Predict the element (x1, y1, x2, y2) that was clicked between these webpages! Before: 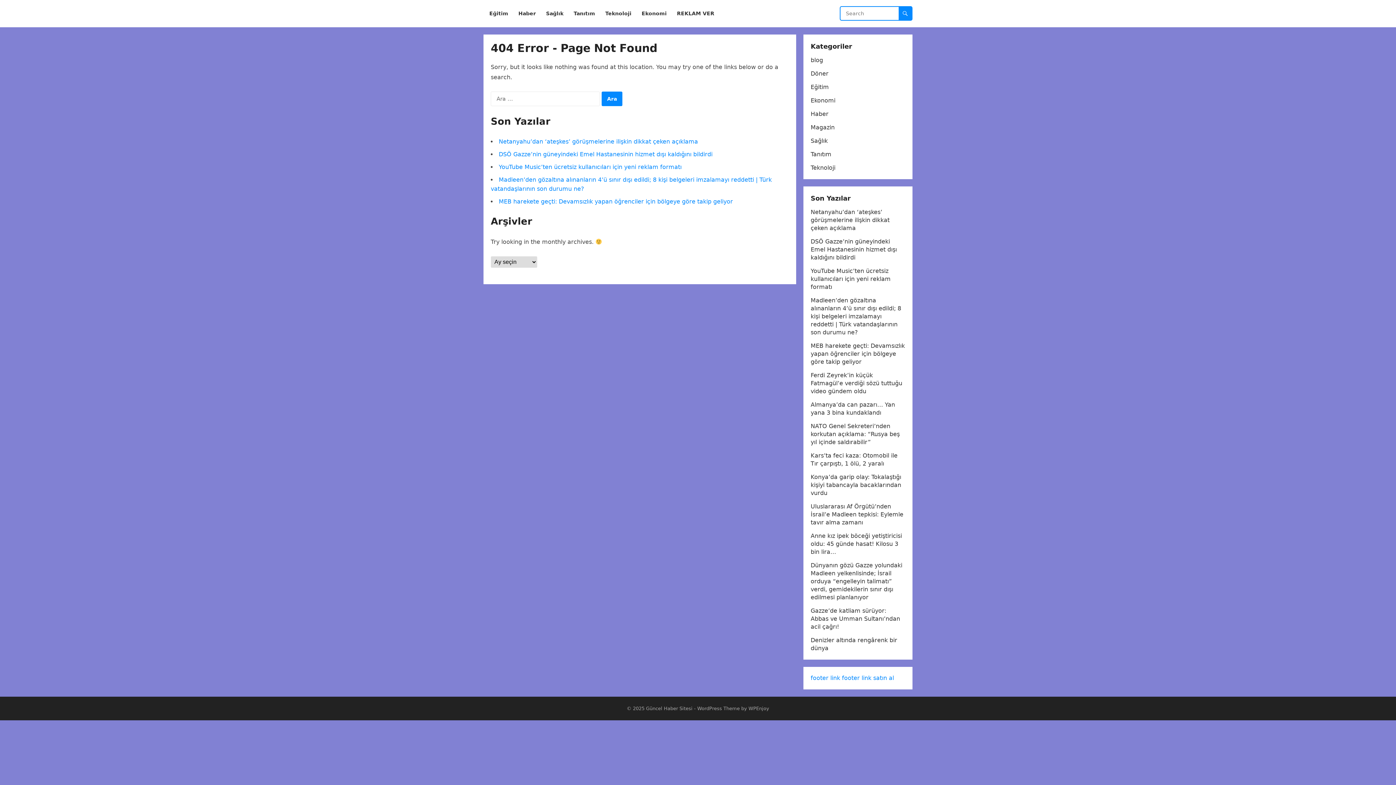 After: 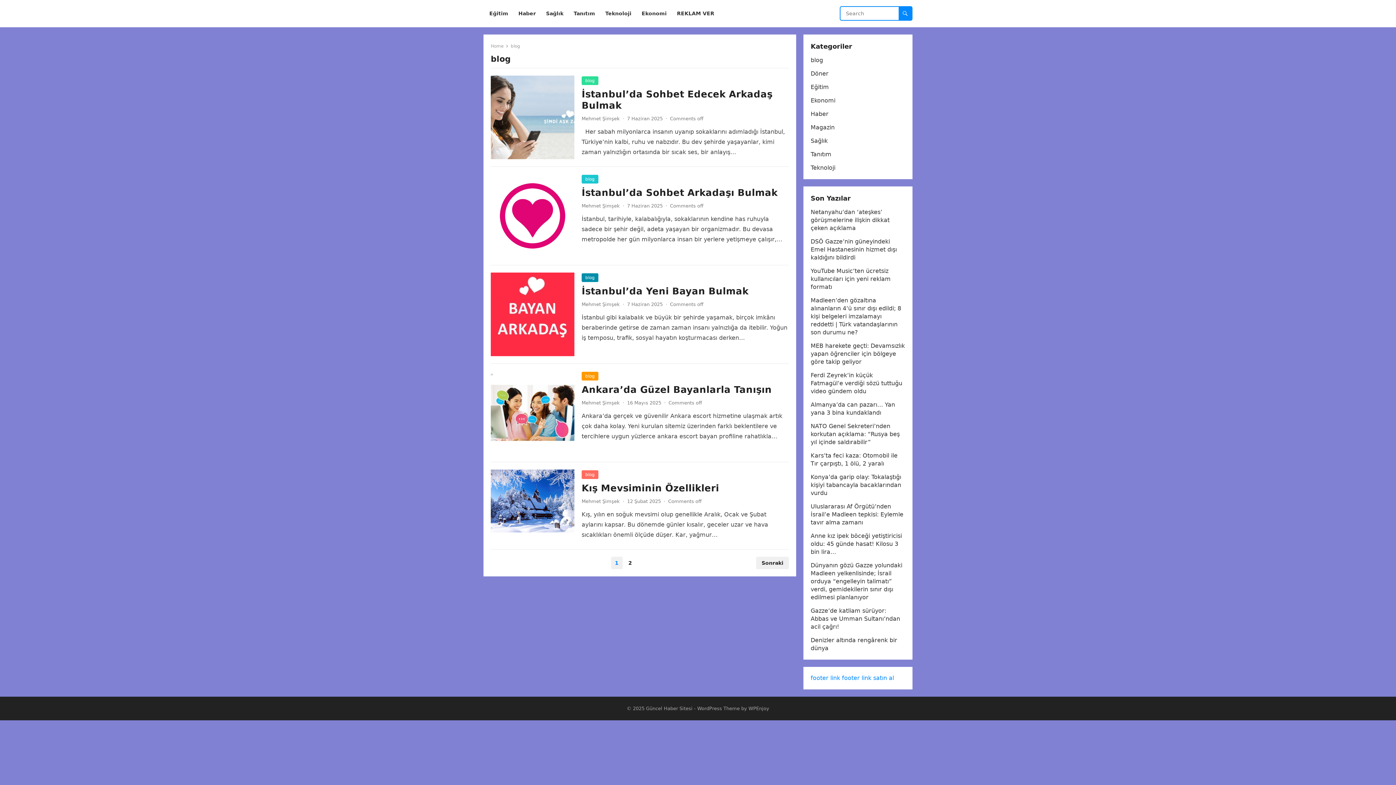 Action: bbox: (810, 56, 823, 63) label: blog